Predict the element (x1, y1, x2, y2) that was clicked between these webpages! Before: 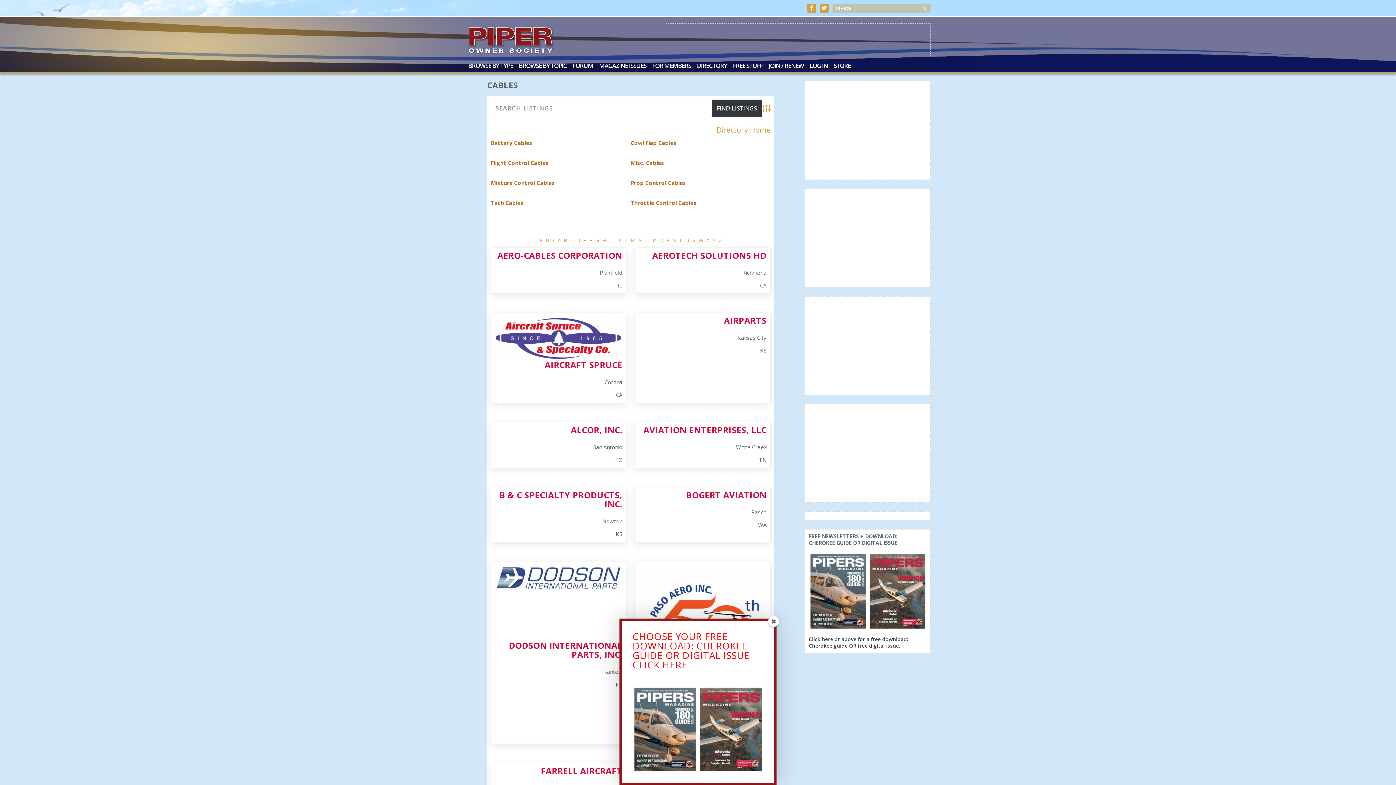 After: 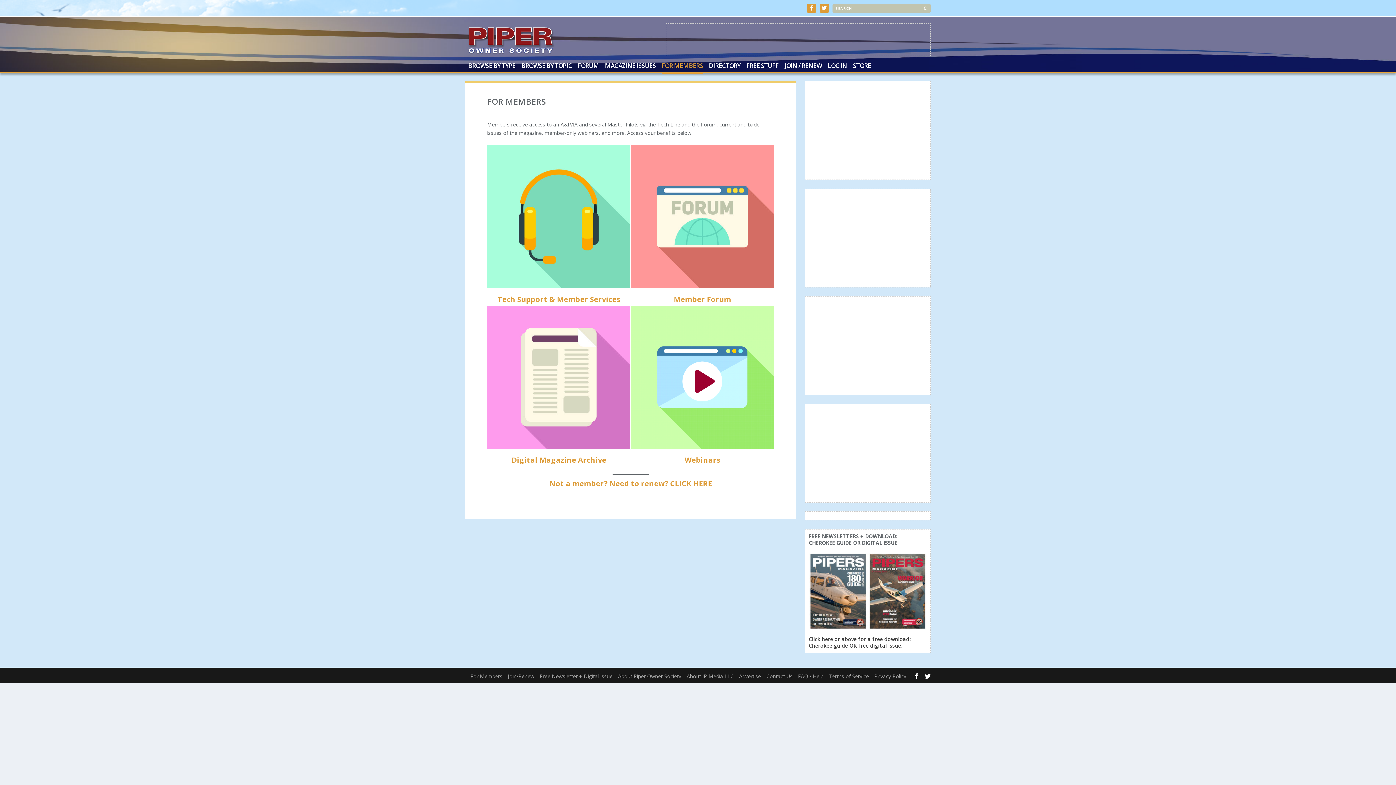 Action: label: FOR MEMBERS bbox: (652, 62, 691, 72)